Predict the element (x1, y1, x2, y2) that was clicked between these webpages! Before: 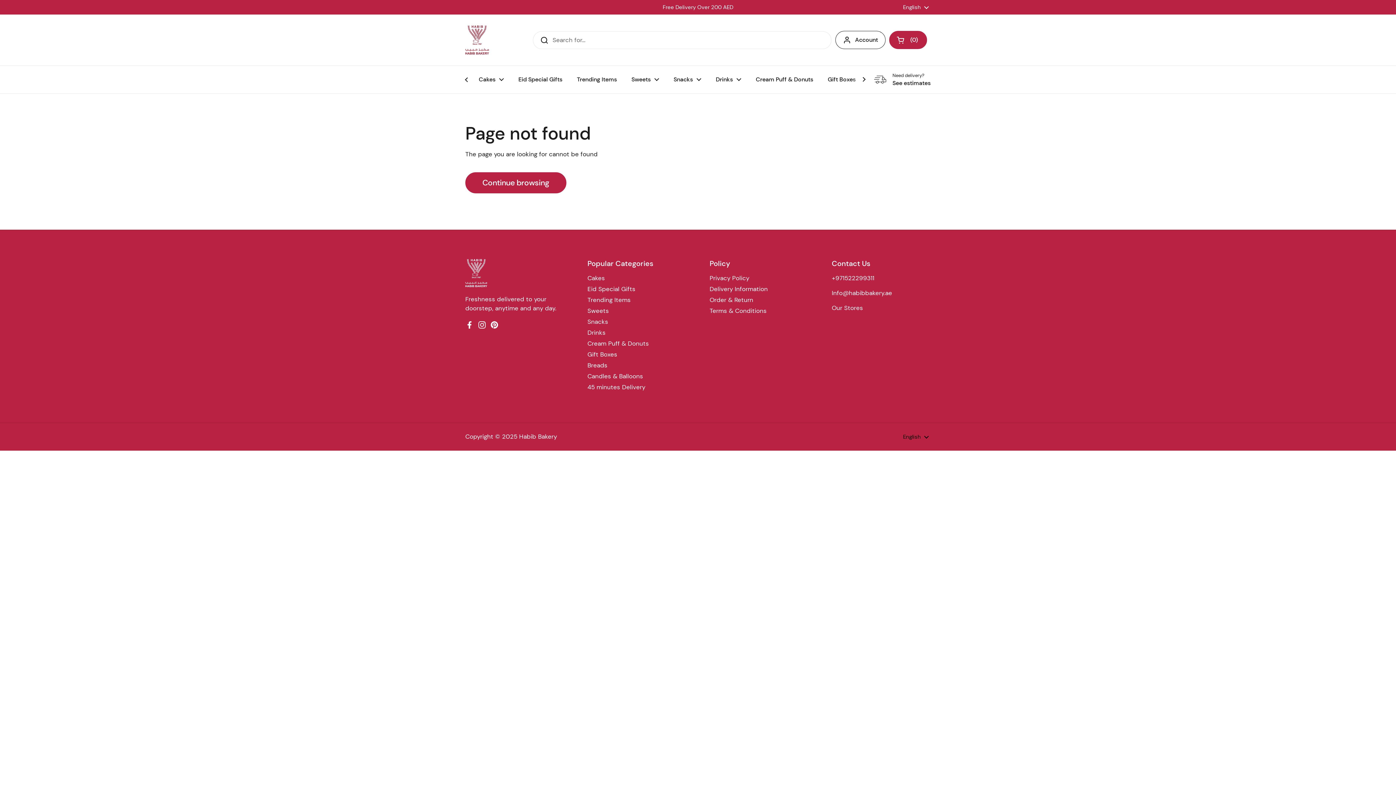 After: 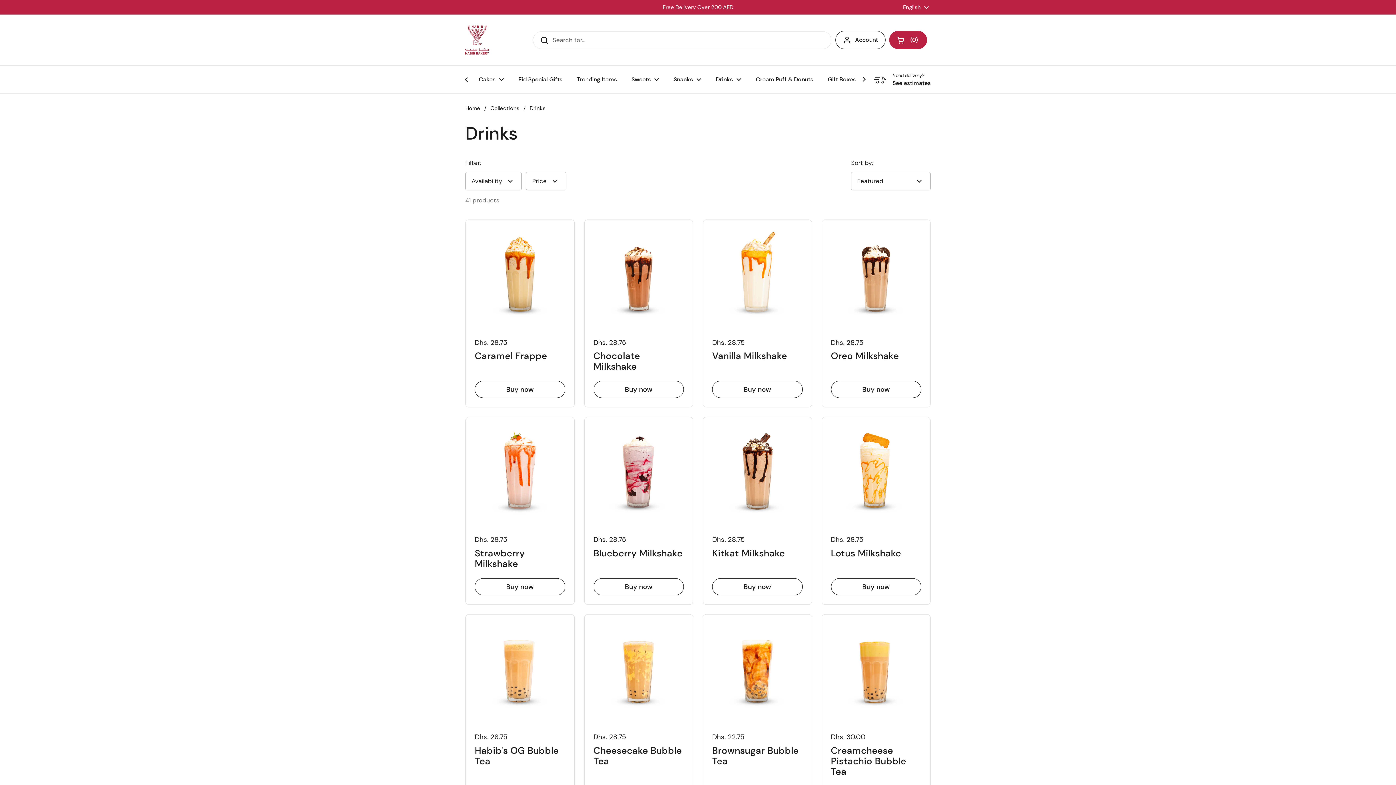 Action: label: Drinks bbox: (708, 71, 748, 88)